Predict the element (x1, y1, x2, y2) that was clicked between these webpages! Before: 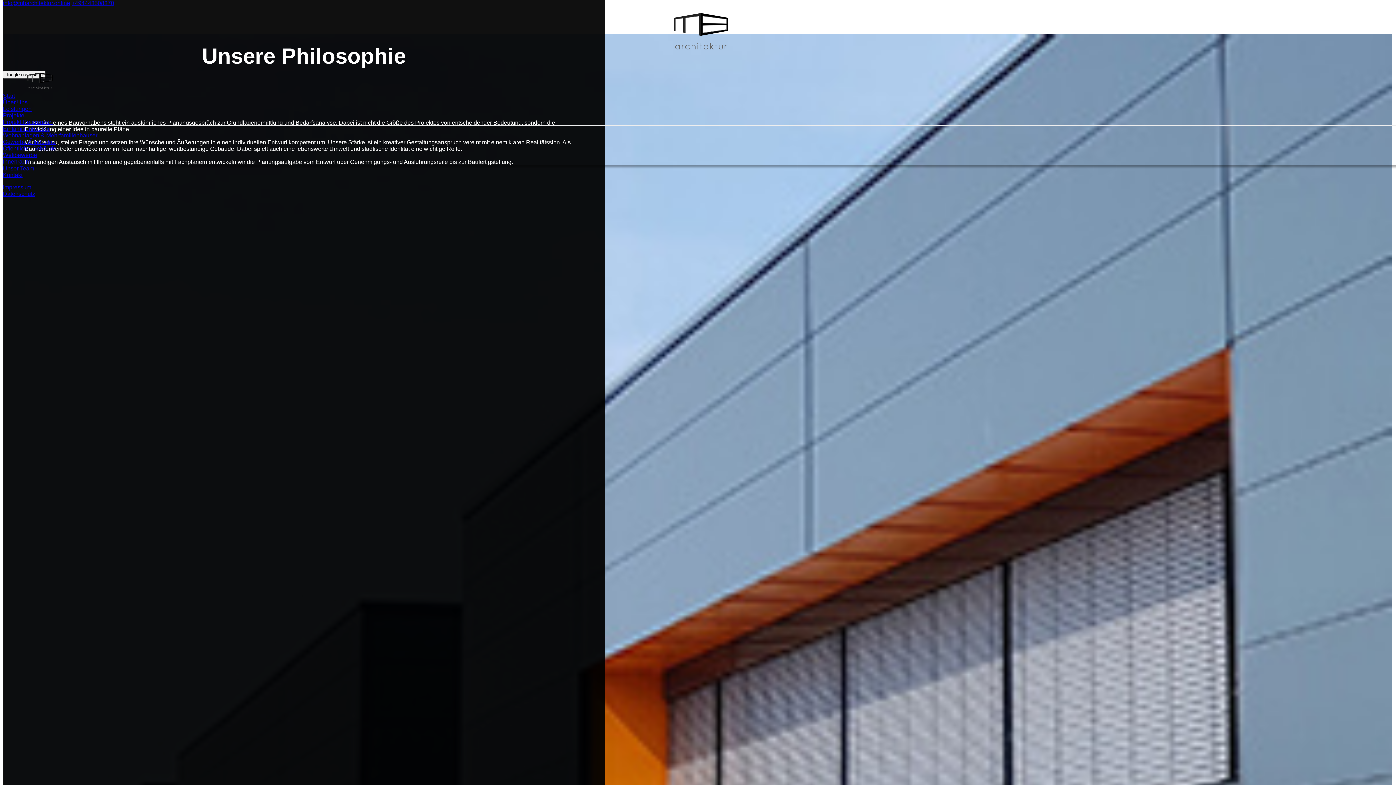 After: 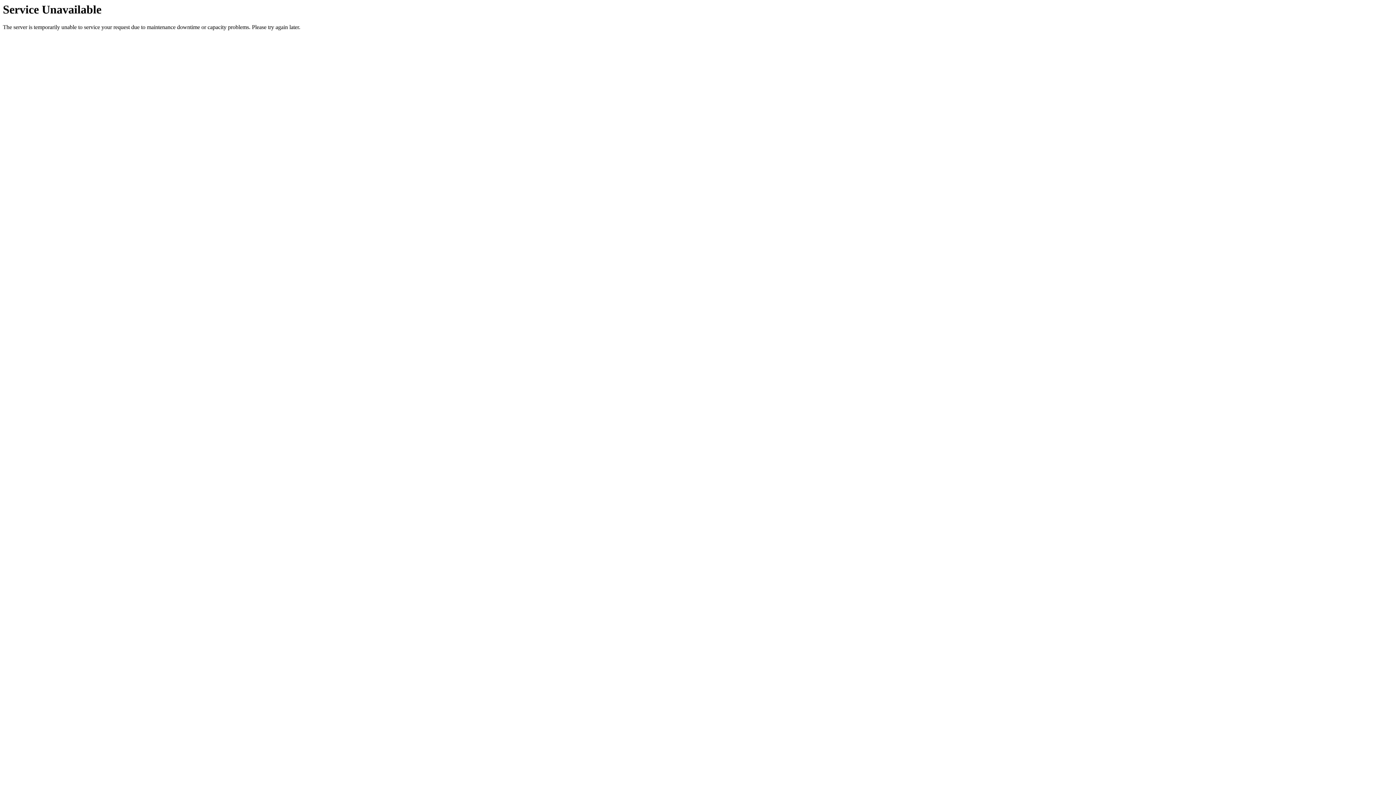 Action: label: Innenraum bbox: (2, 155, 30, 167)